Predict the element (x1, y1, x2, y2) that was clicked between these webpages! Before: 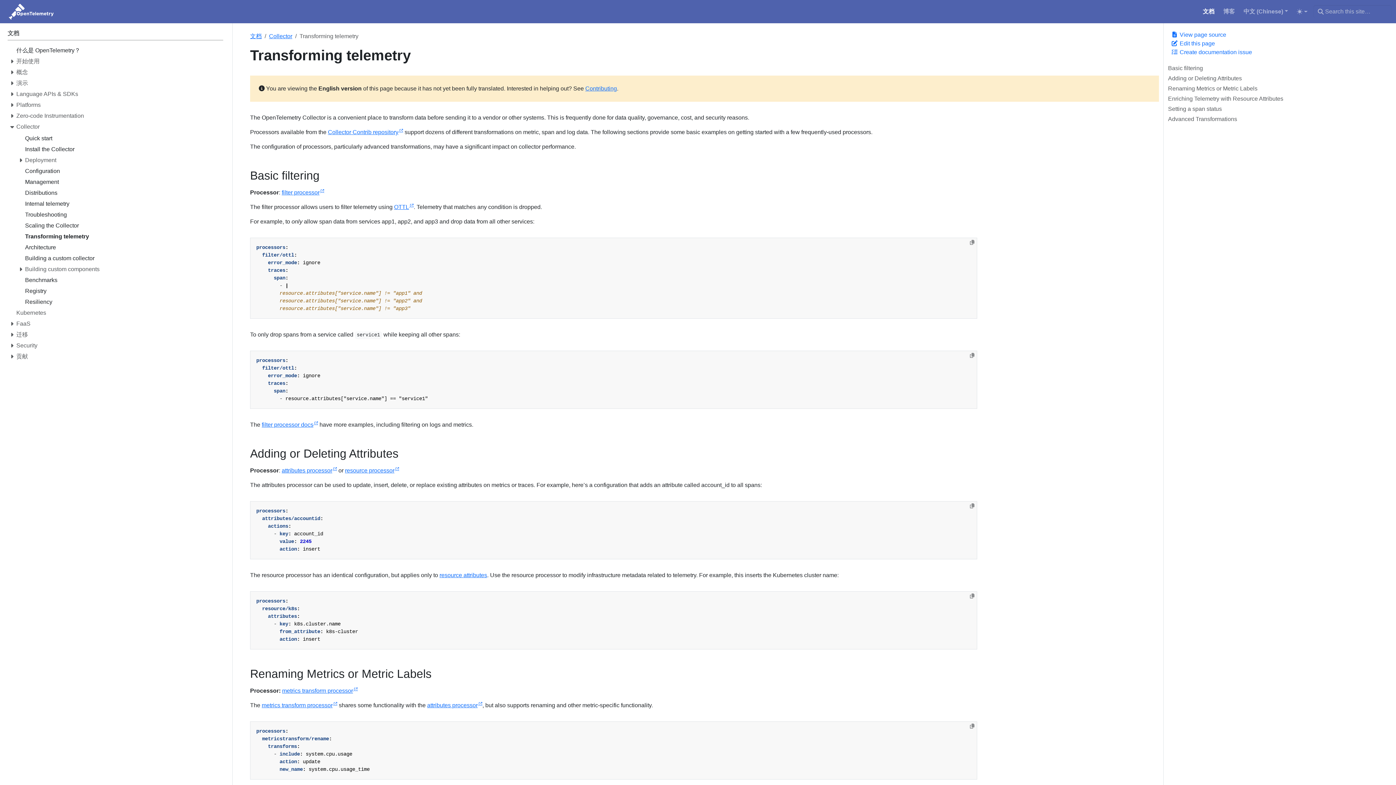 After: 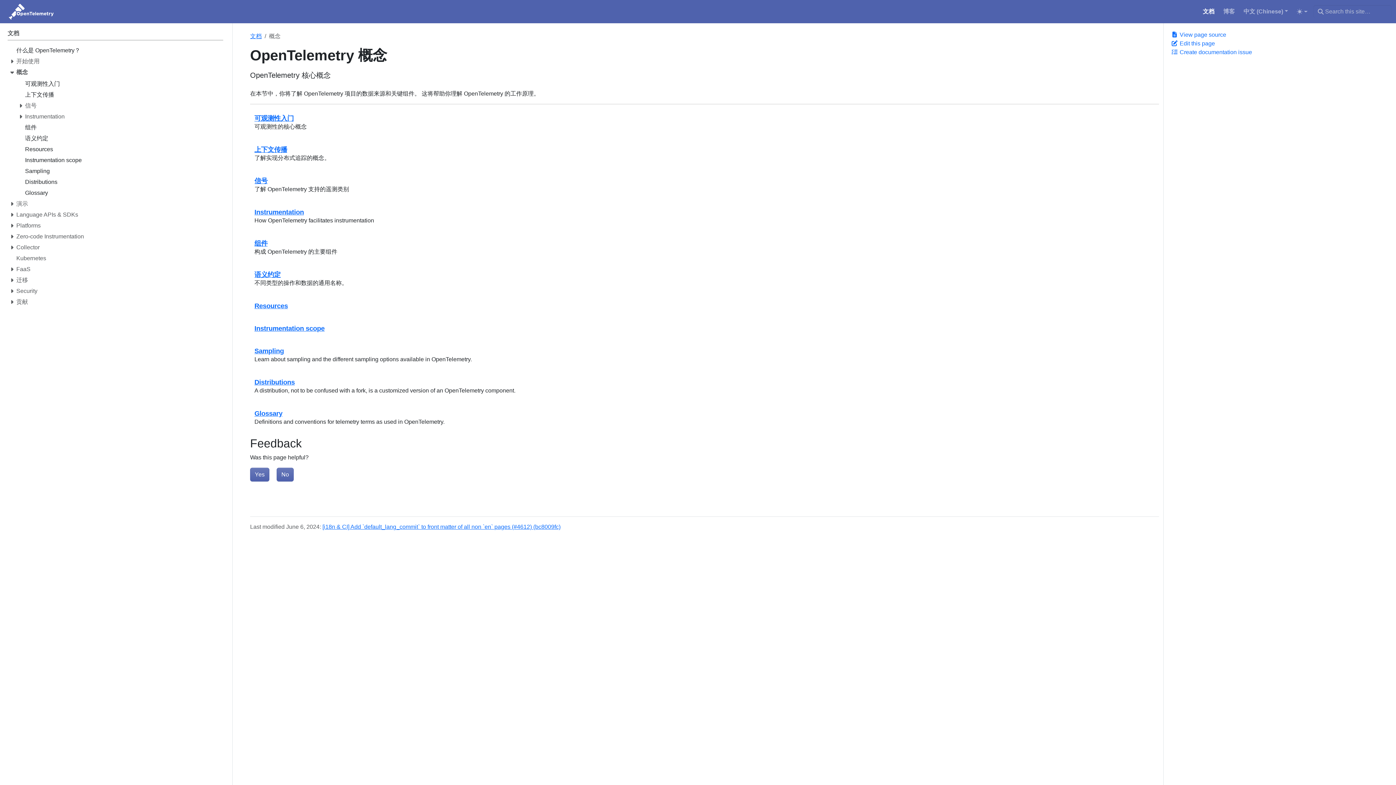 Action: bbox: (16, 68, 223, 78) label: 概念